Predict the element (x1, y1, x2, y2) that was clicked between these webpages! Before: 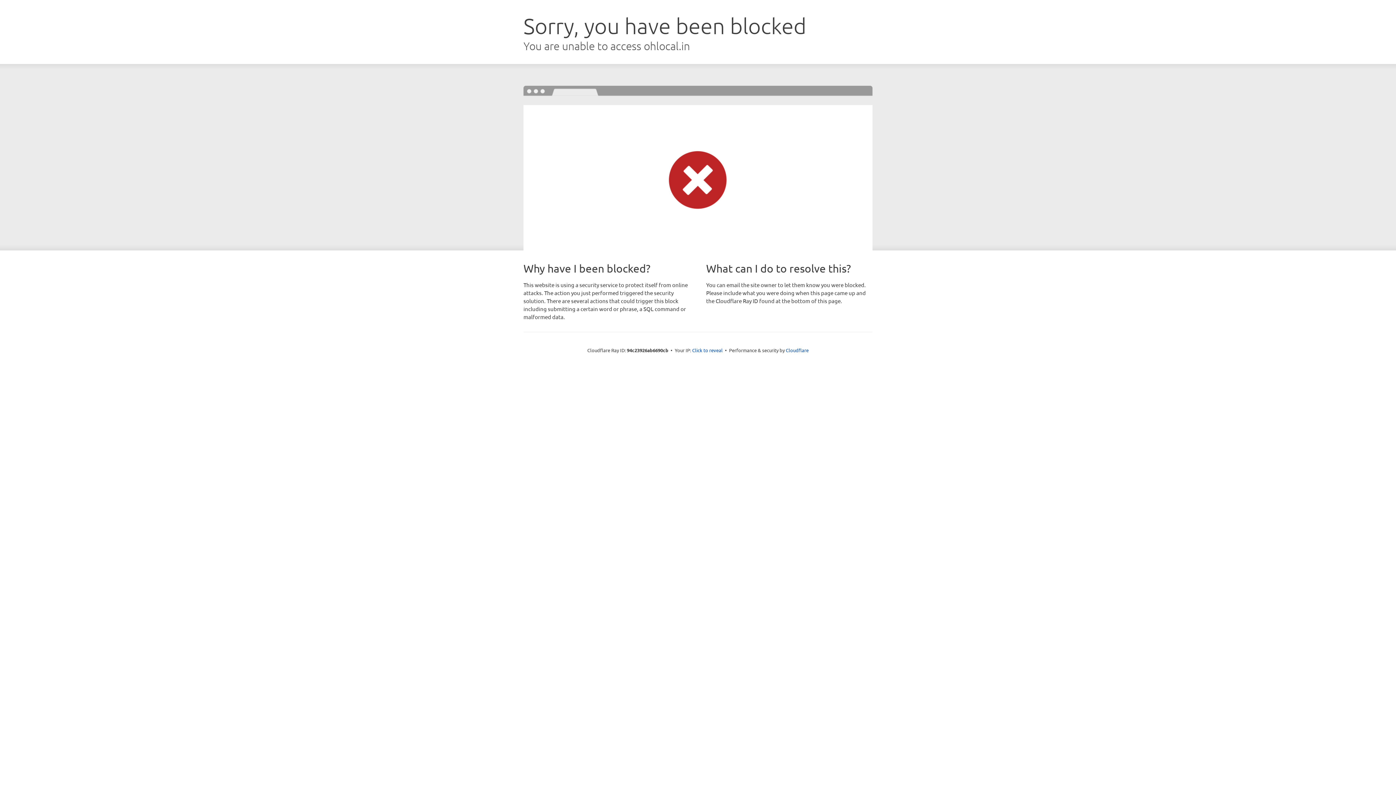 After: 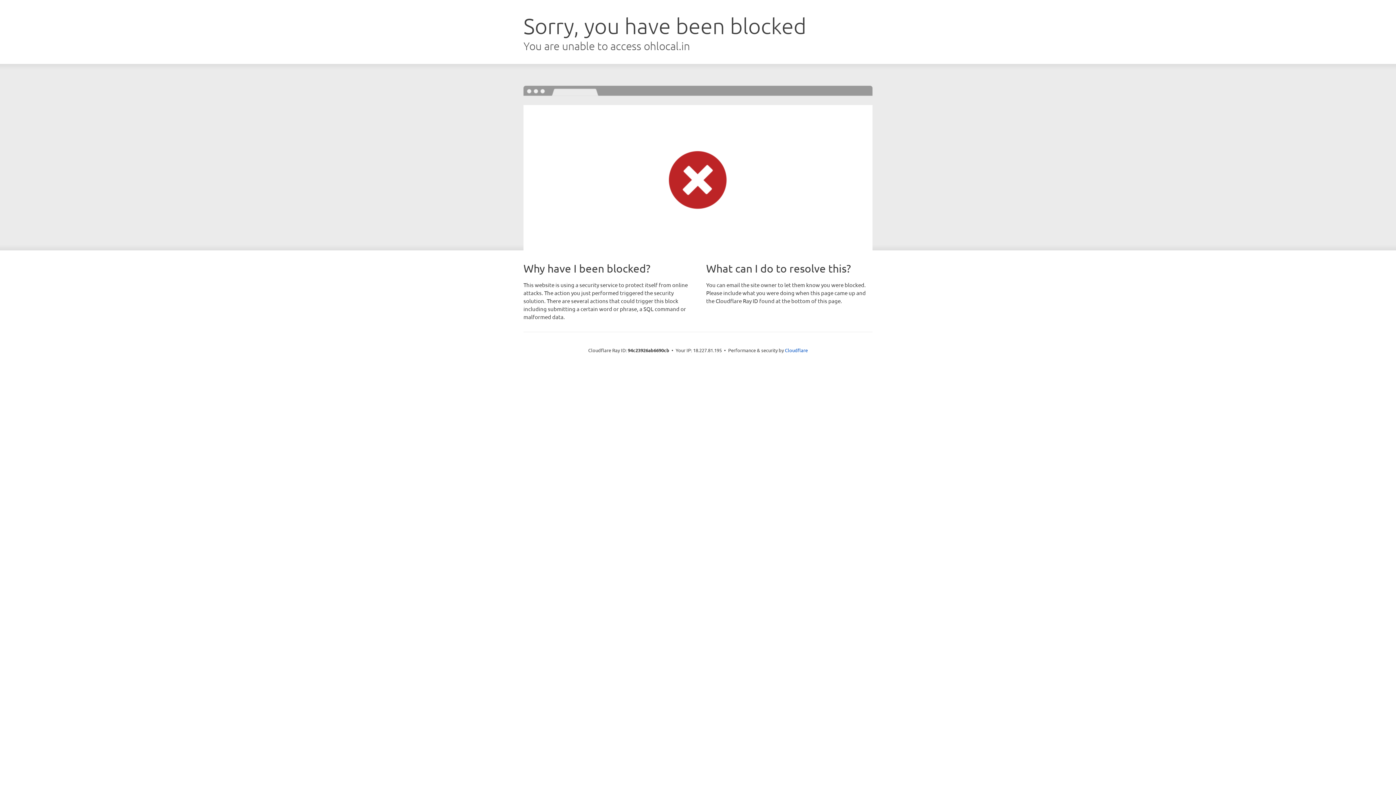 Action: label: Click to reveal bbox: (692, 346, 722, 353)